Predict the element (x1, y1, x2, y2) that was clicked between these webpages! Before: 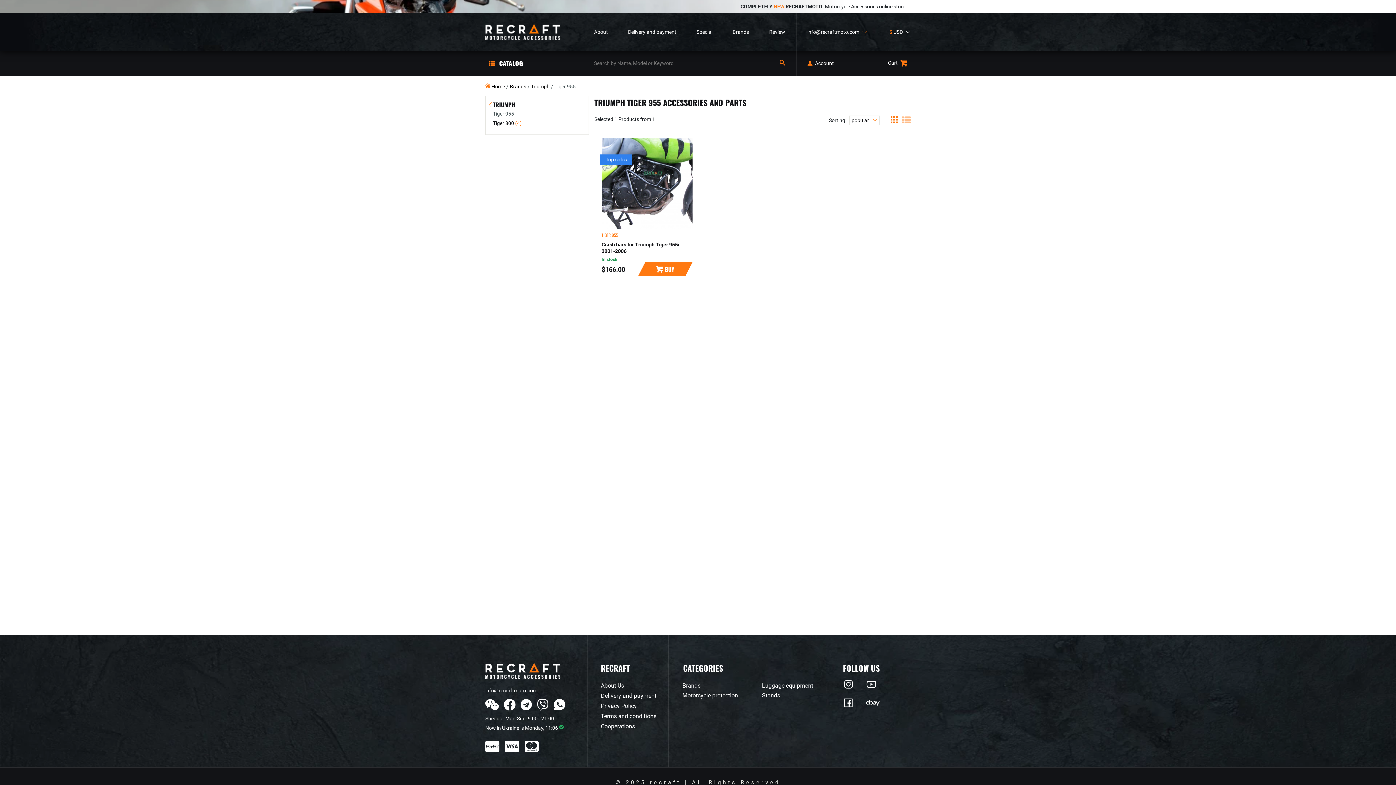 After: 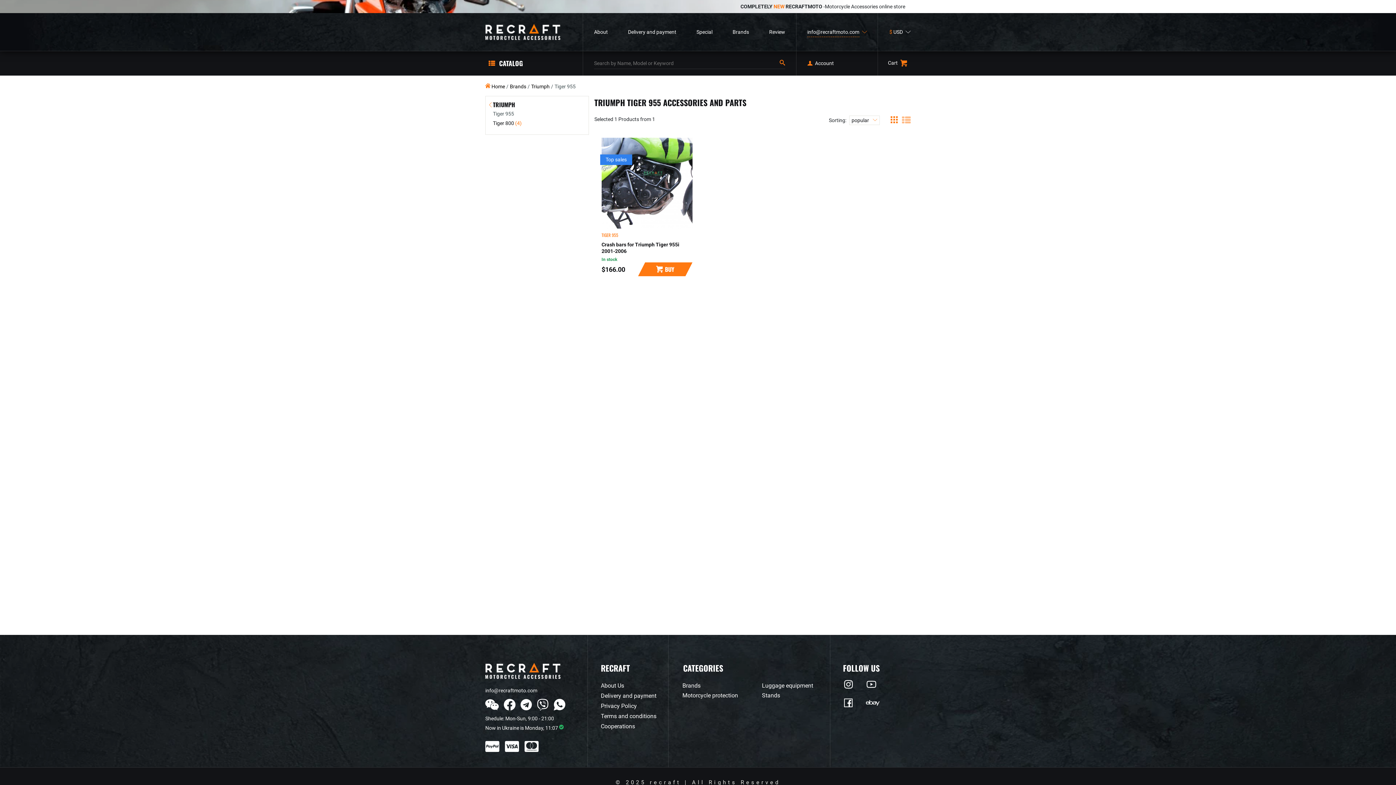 Action: bbox: (601, 232, 618, 238) label: TIGER 955